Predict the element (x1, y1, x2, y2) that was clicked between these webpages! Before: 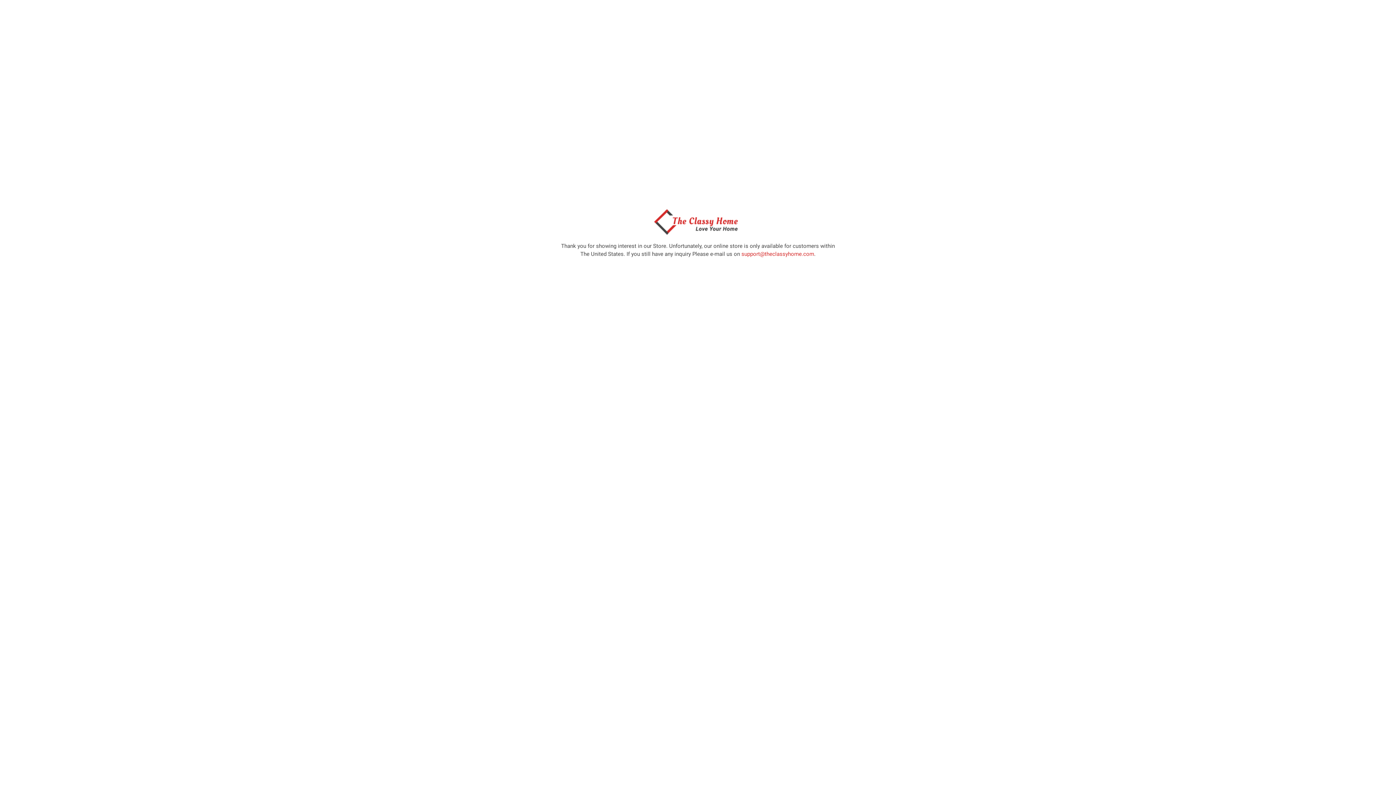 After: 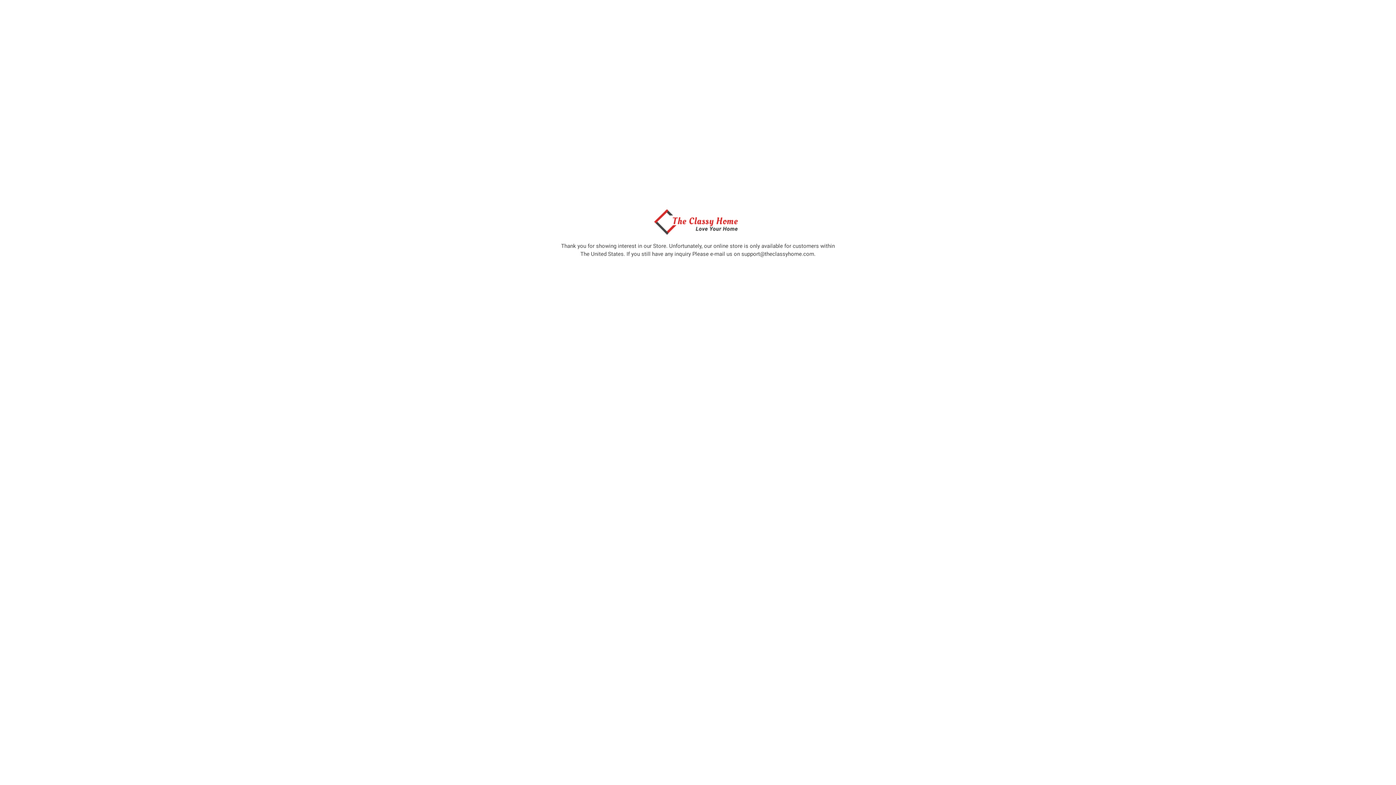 Action: label: support@theclassyhome.com bbox: (741, 250, 814, 257)